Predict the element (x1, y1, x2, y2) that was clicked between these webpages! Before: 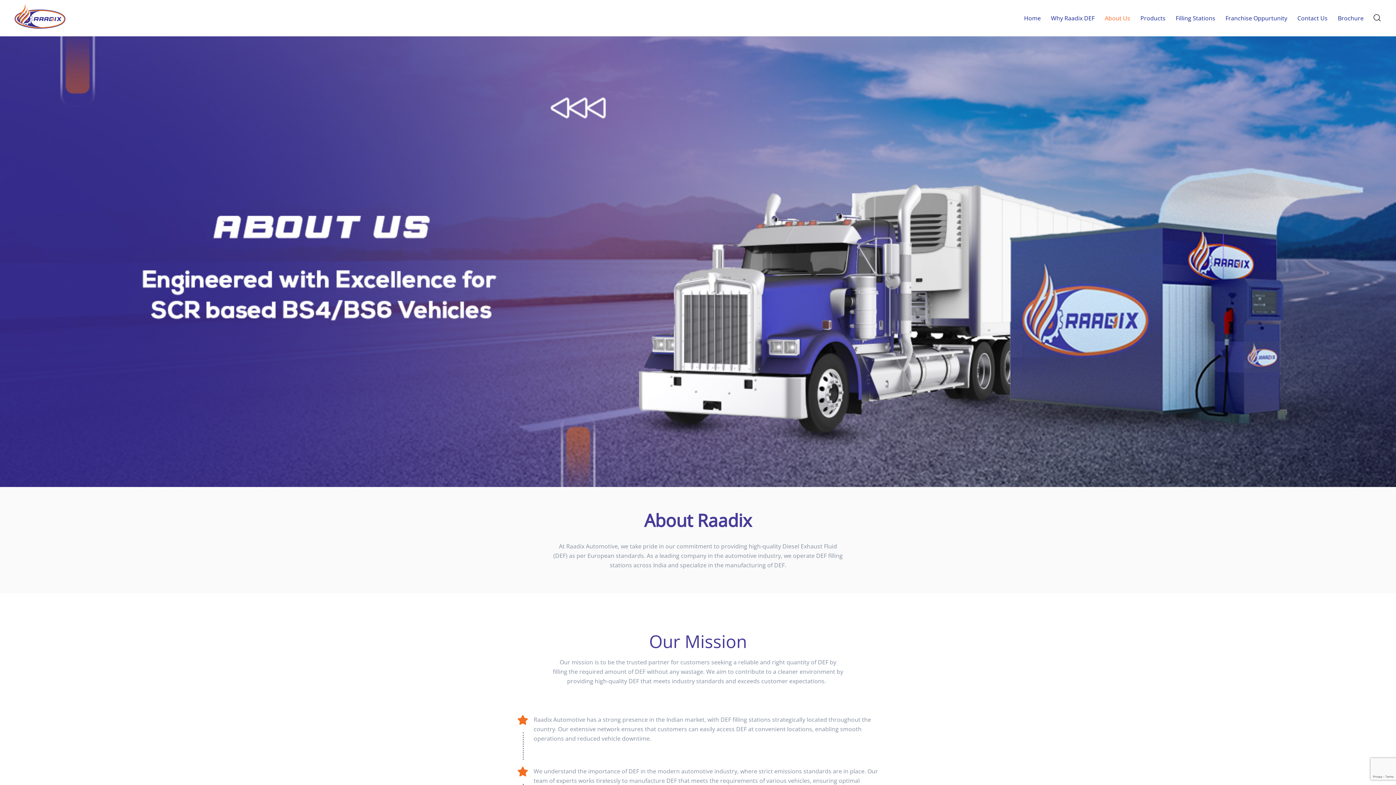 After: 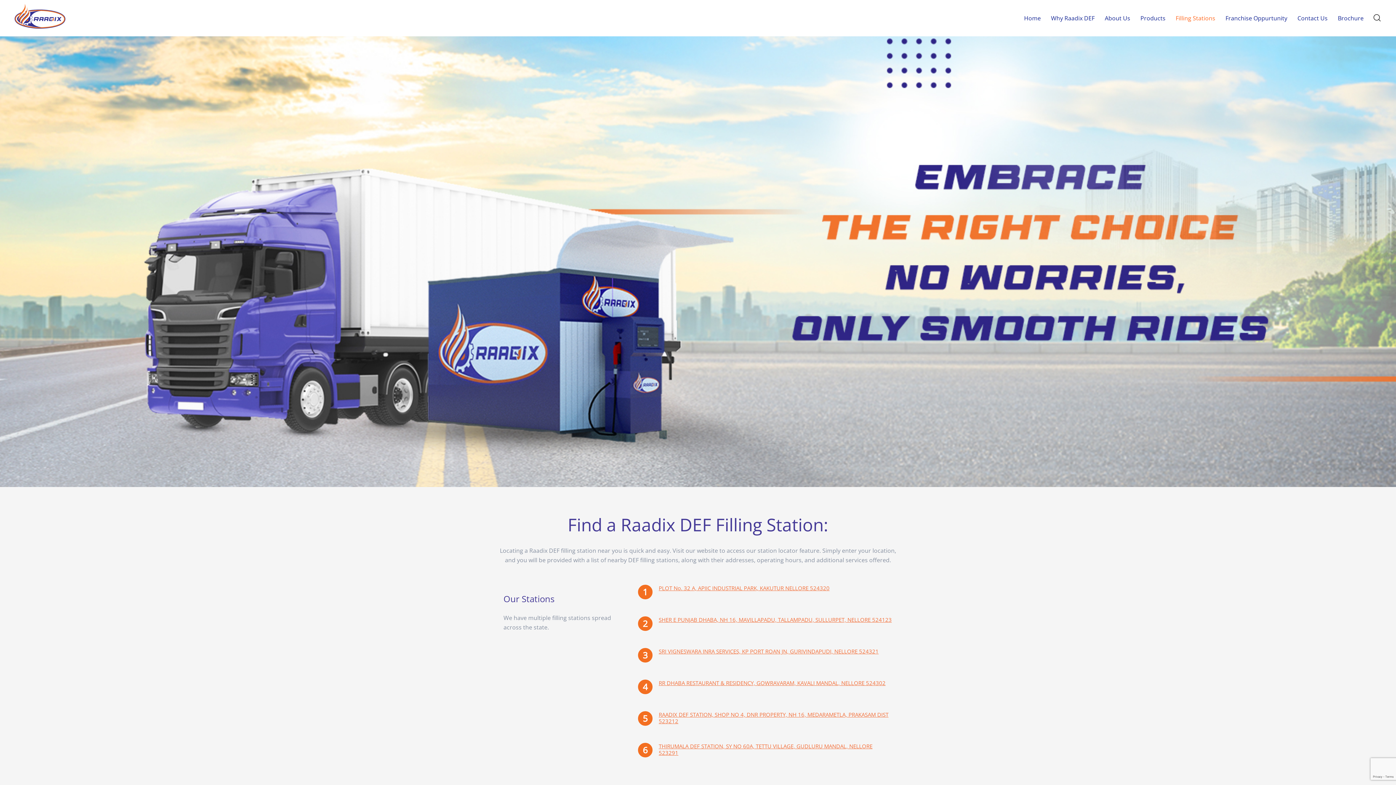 Action: bbox: (1176, 9, 1215, 26) label: Filling Stations